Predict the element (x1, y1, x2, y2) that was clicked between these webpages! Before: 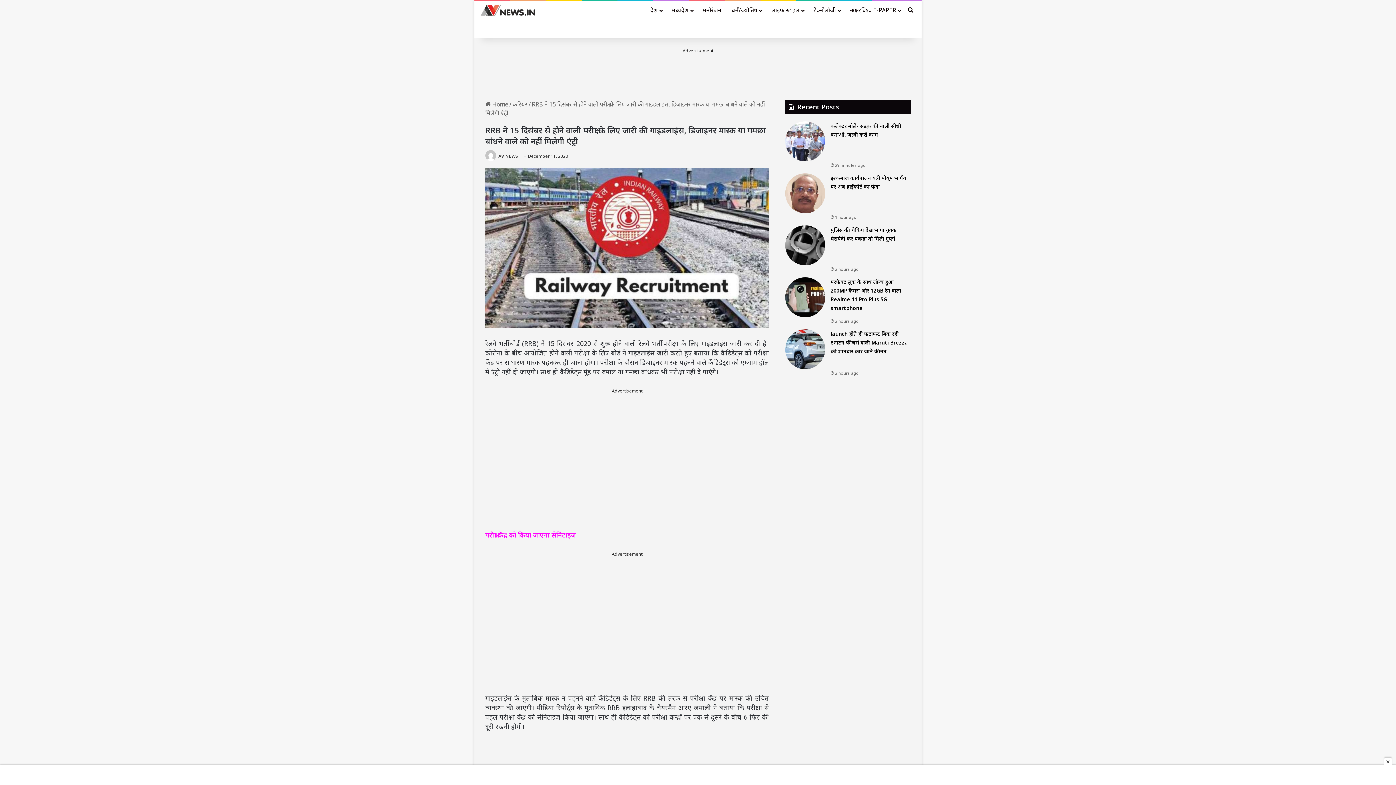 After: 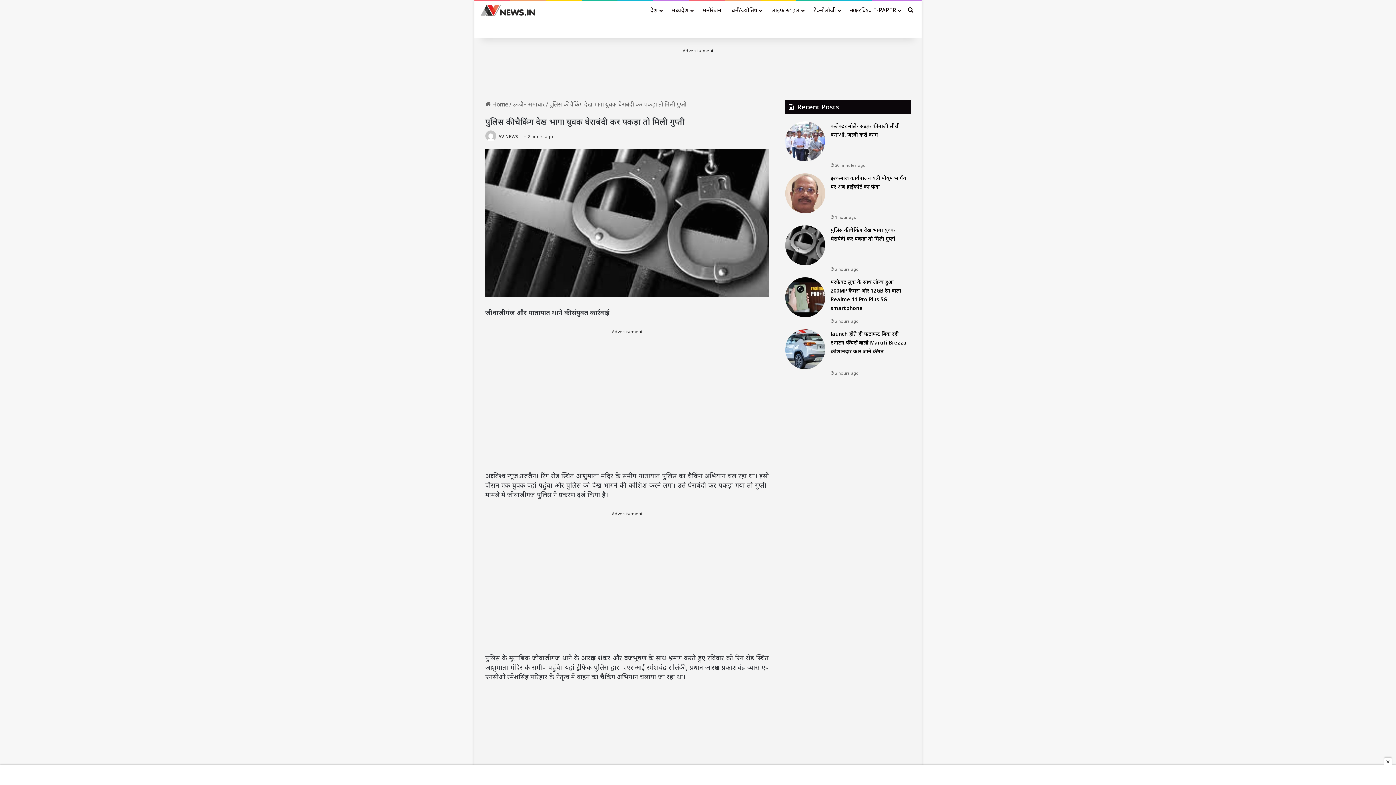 Action: label: पुलिस की चैकिंग देख भागा युवक घेराबंदी कर पकड़ा तो मिली गुप्ती bbox: (785, 225, 825, 265)